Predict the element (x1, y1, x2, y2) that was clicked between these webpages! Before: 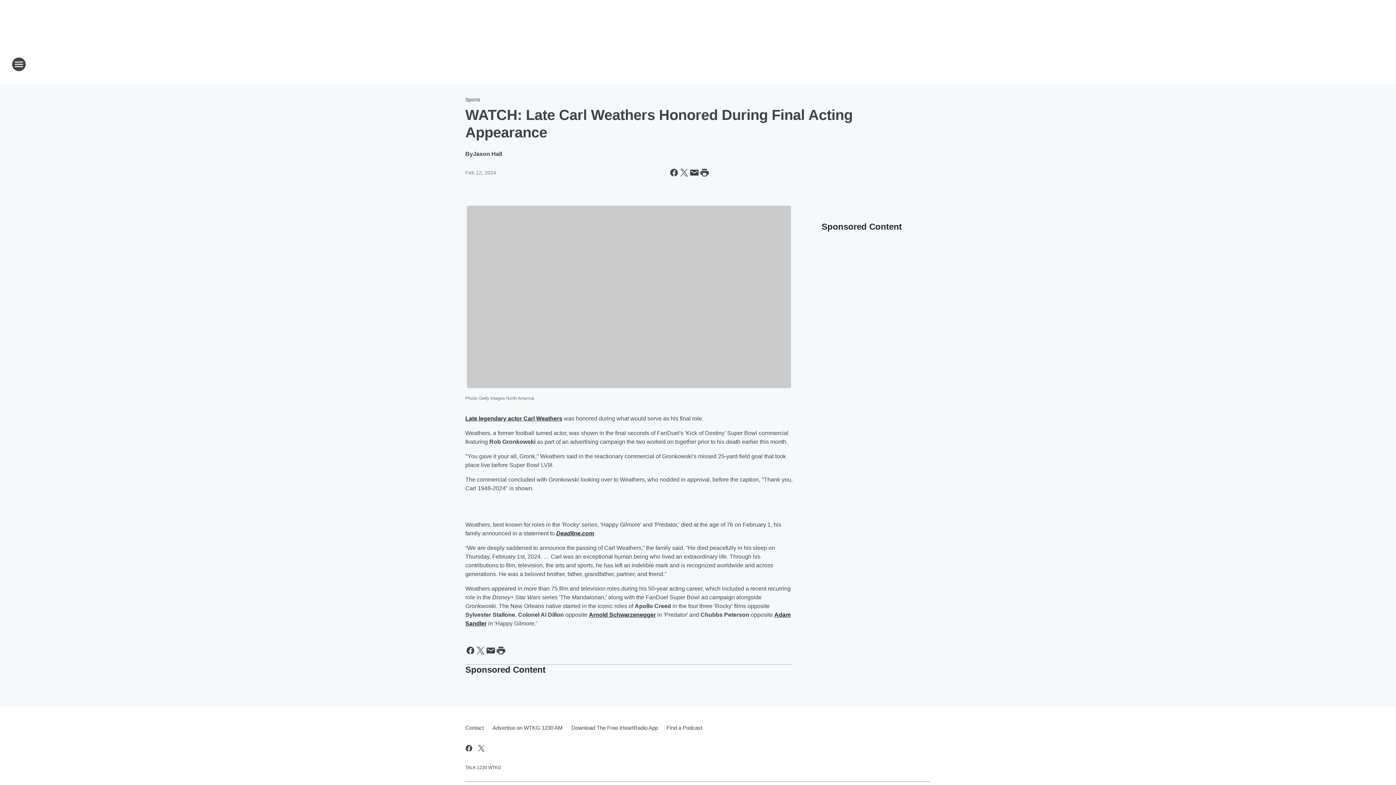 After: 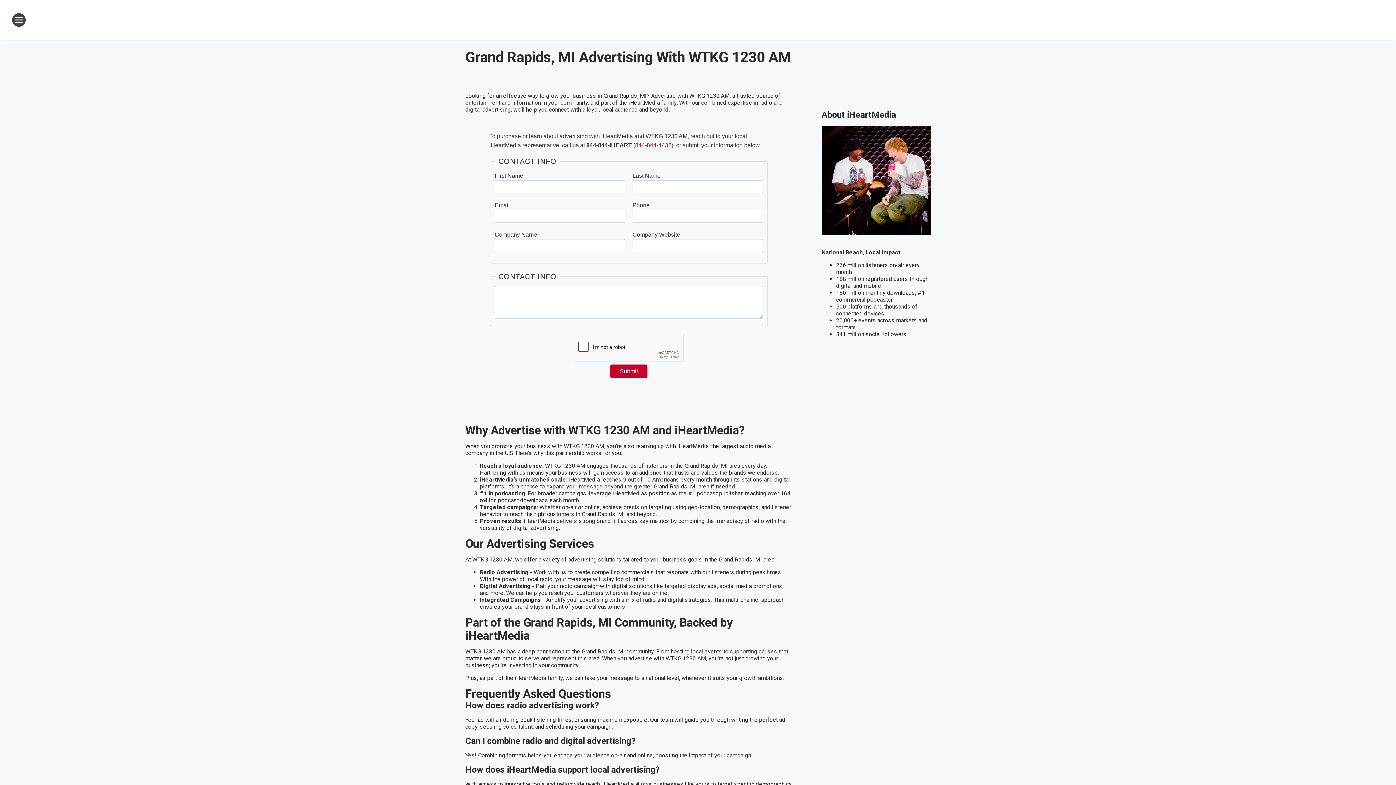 Action: label: Advertise on WTKG 1230 AM bbox: (488, 718, 567, 737)